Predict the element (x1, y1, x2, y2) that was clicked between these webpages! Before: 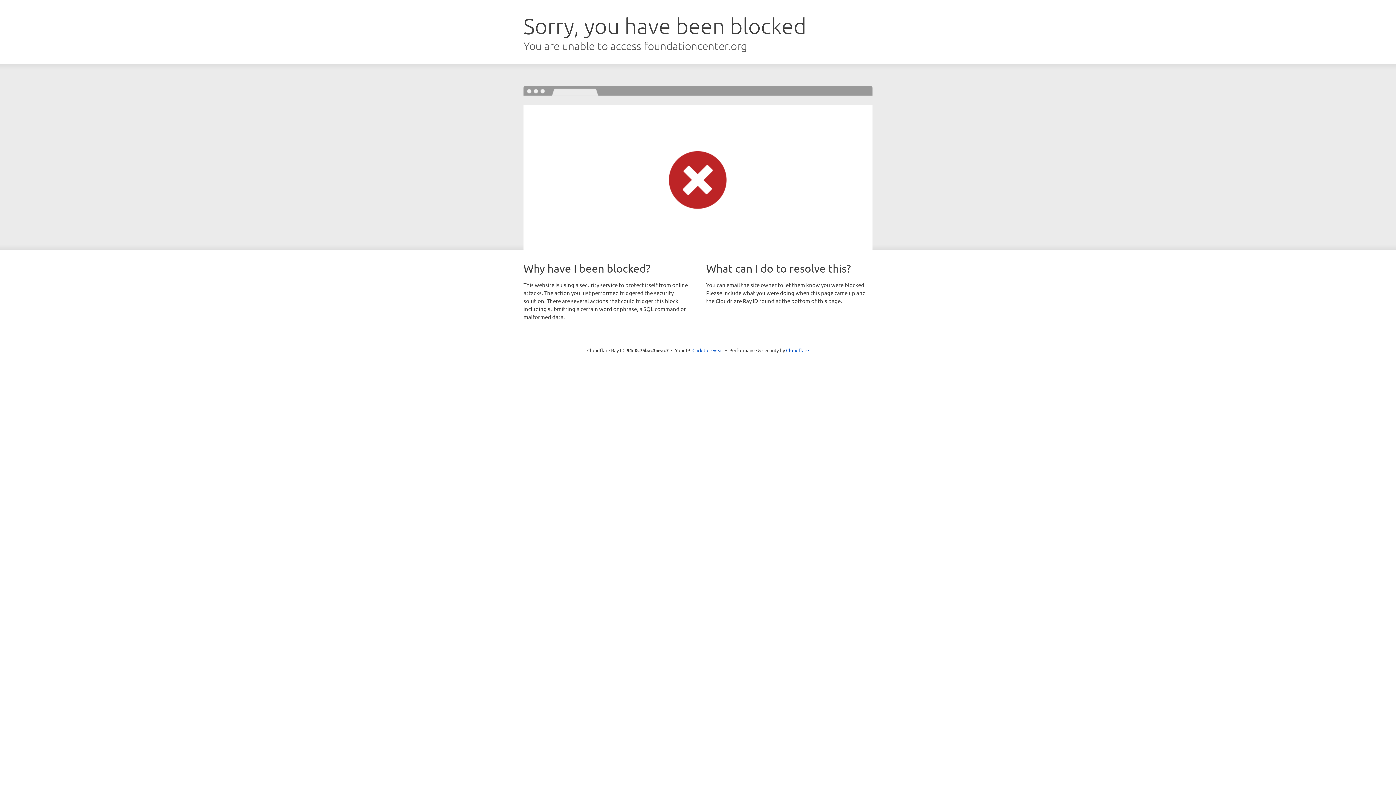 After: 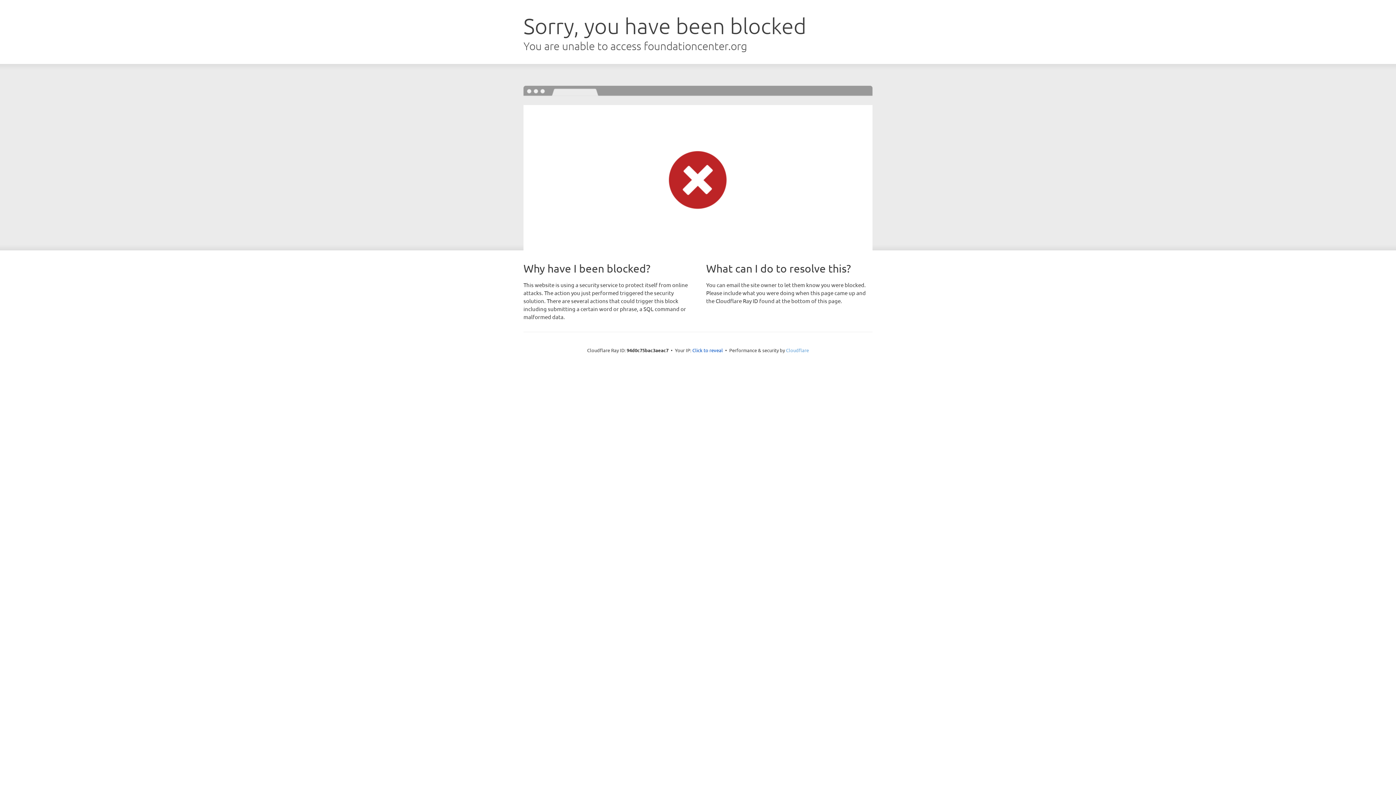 Action: label: Cloudflare bbox: (786, 347, 809, 353)